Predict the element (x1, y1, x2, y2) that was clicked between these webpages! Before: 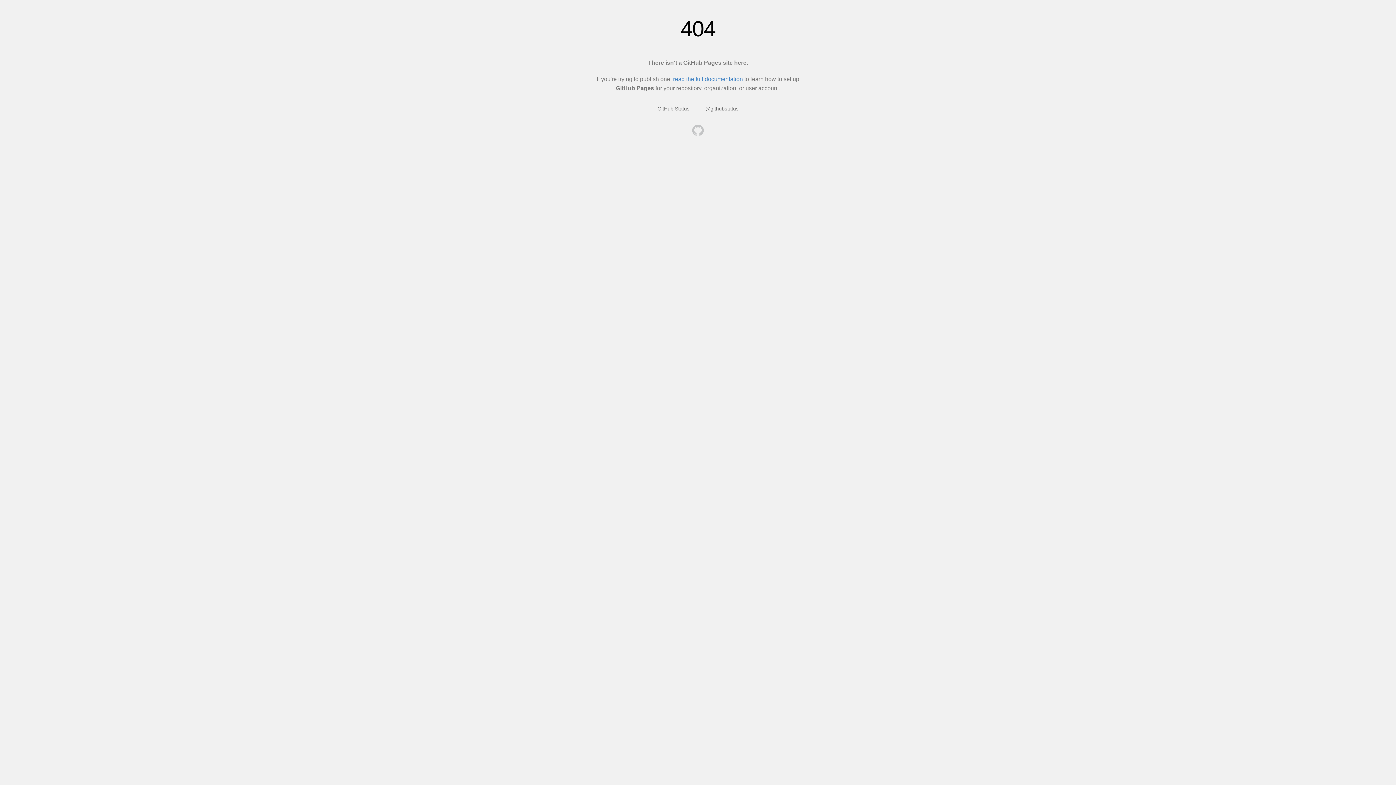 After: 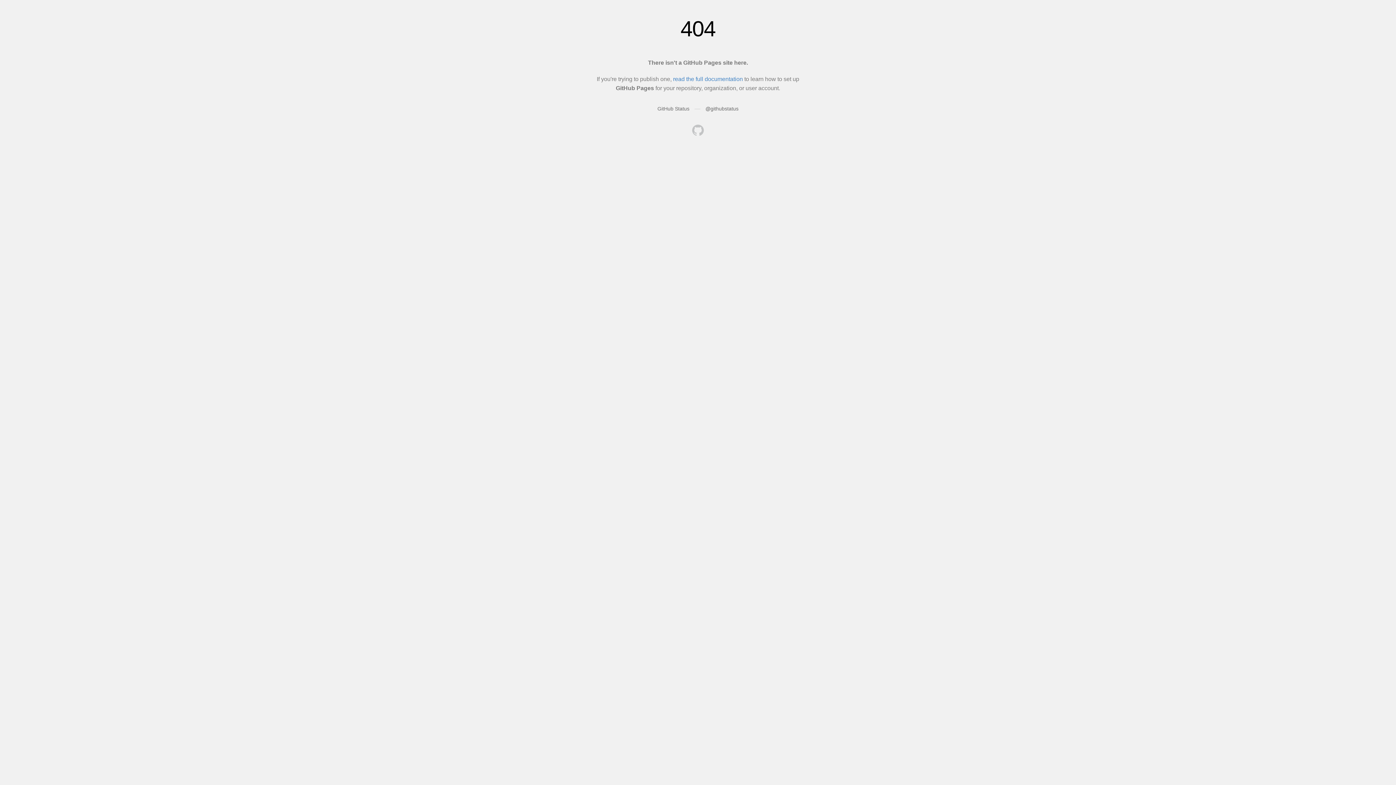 Action: bbox: (692, 124, 704, 137)